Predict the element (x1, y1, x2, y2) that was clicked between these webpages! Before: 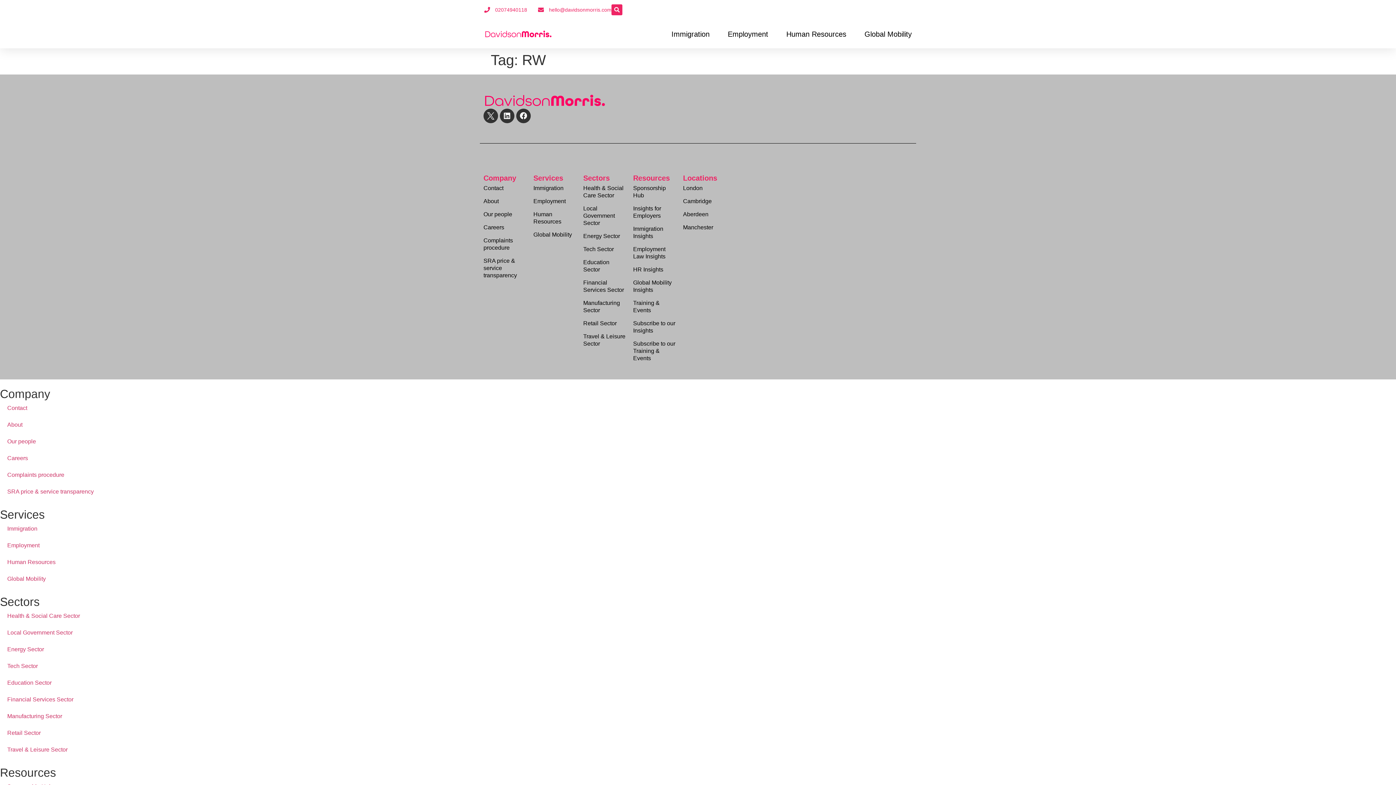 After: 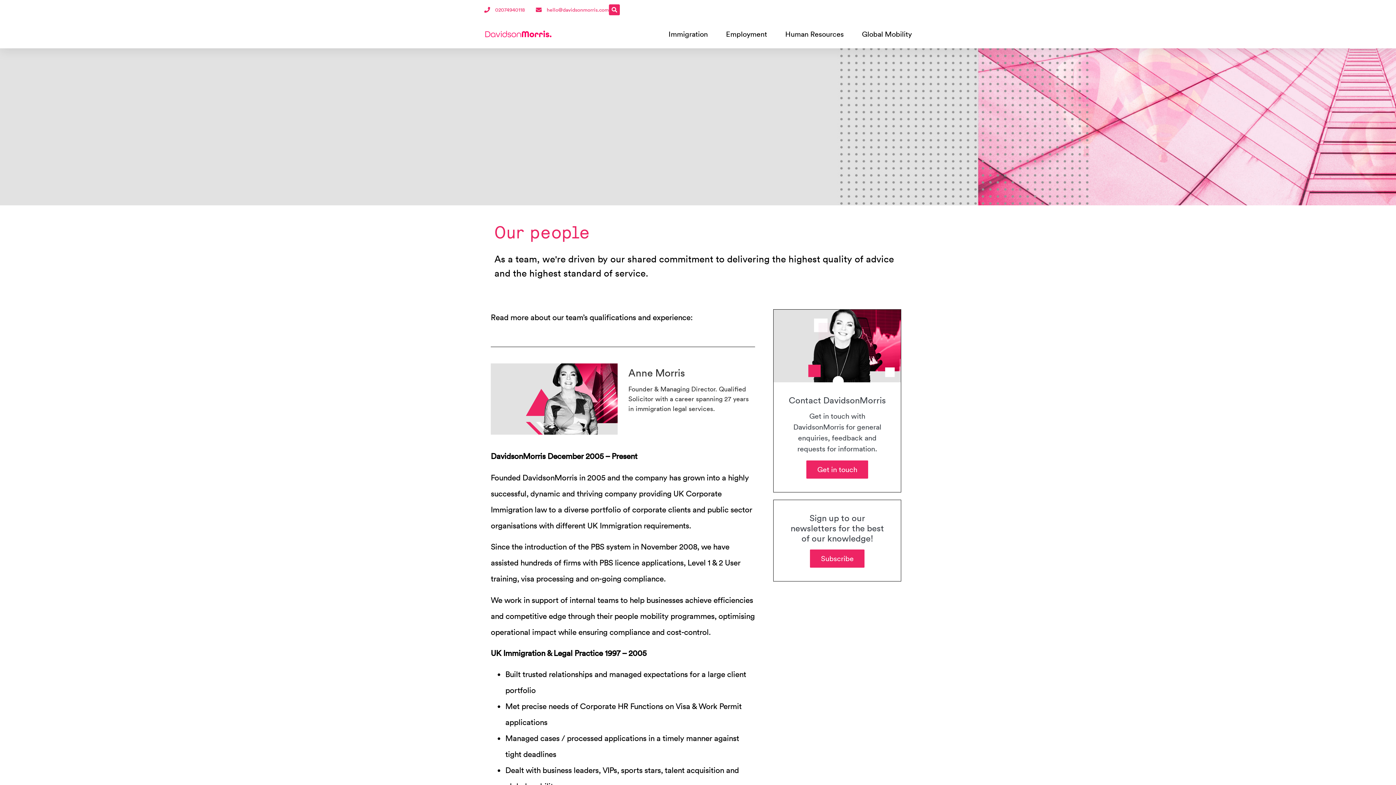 Action: label: Our people bbox: (483, 208, 526, 221)